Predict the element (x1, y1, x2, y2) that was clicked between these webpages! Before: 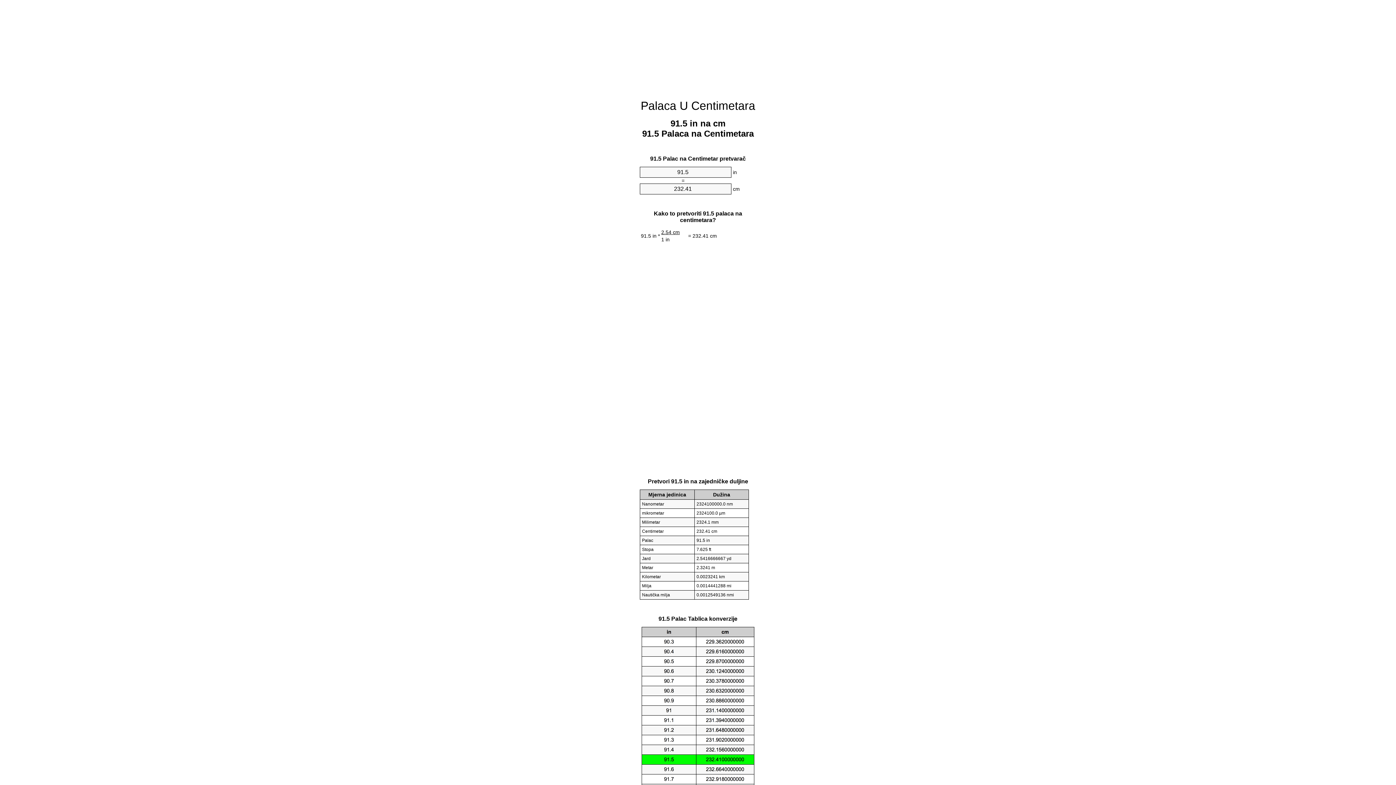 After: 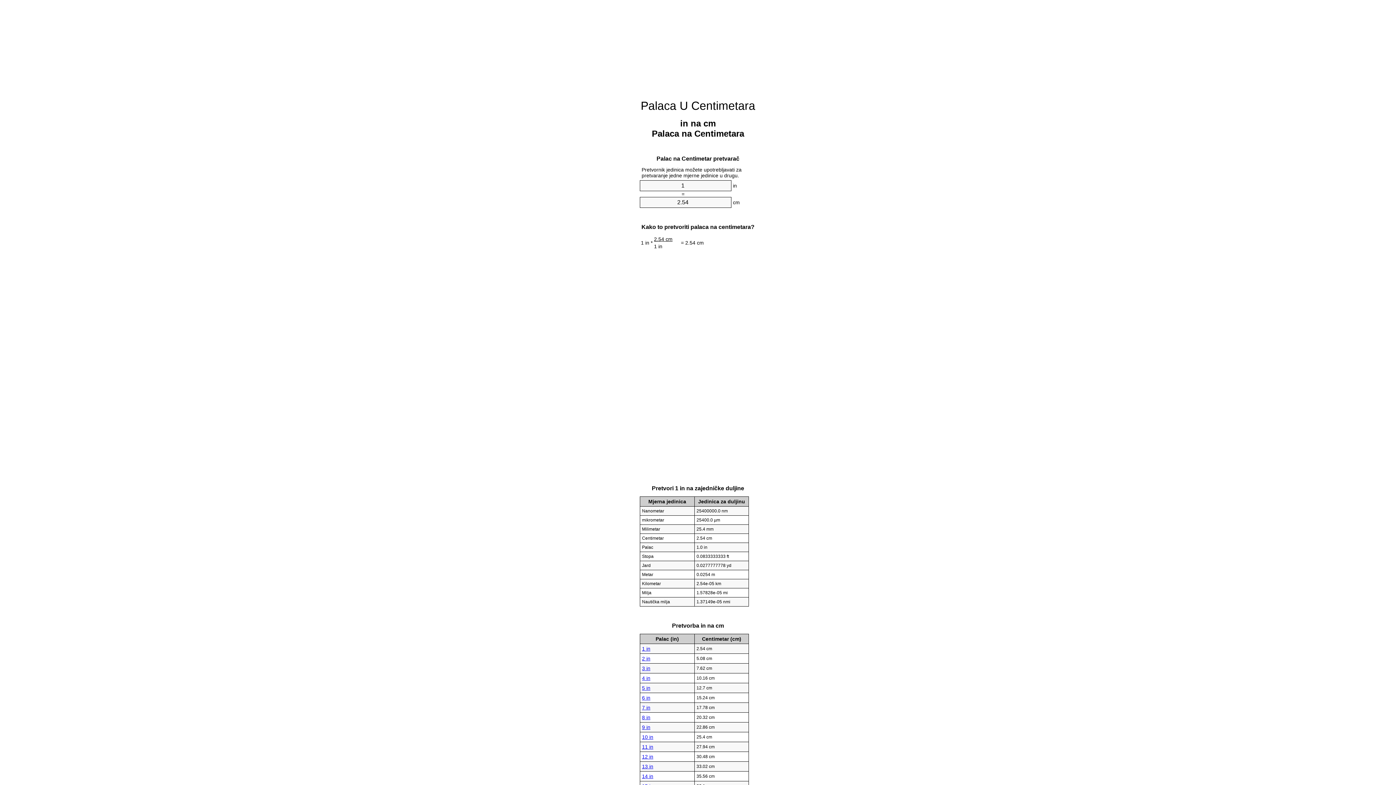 Action: label: Palaca U Centimetara bbox: (640, 99, 755, 112)